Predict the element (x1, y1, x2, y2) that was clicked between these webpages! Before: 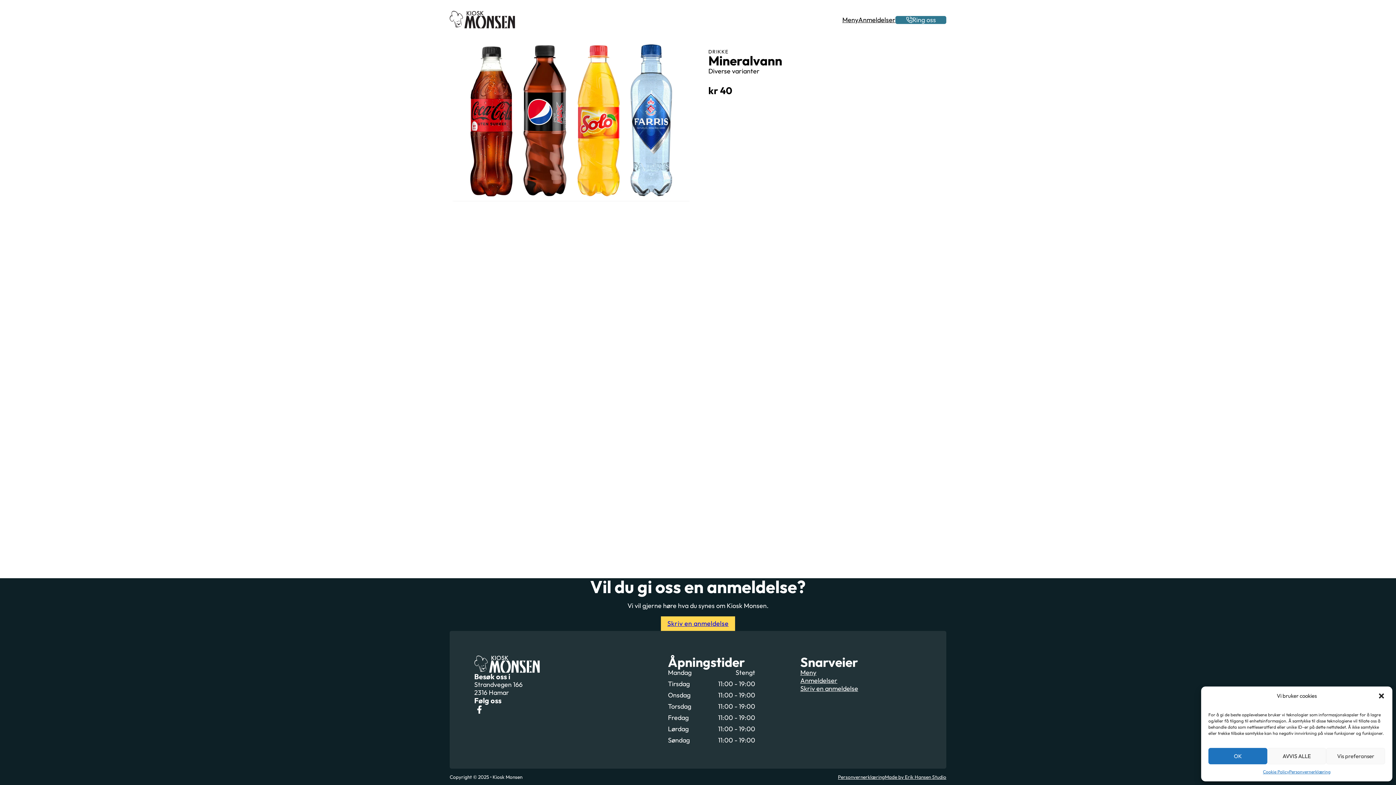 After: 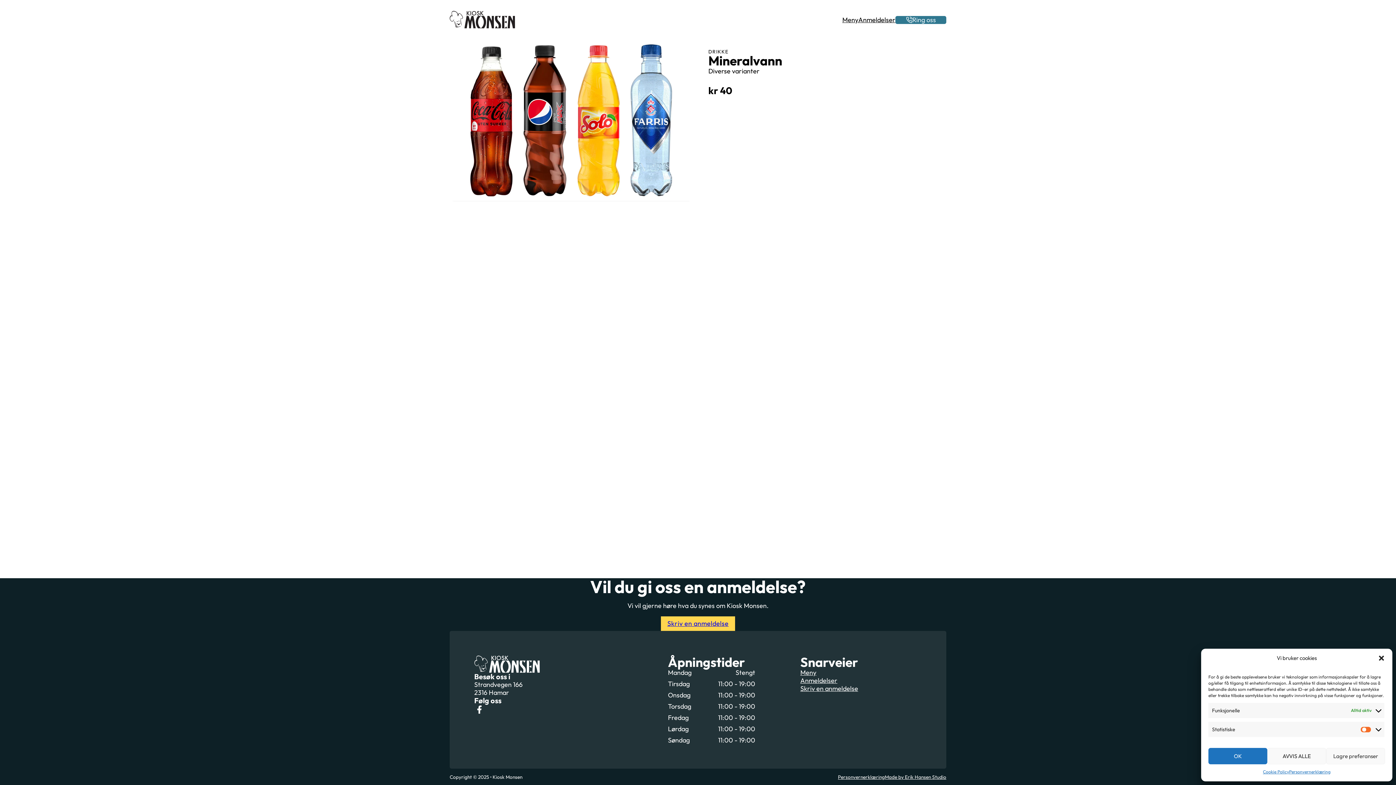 Action: bbox: (1326, 748, 1385, 764) label: Vis preferanser